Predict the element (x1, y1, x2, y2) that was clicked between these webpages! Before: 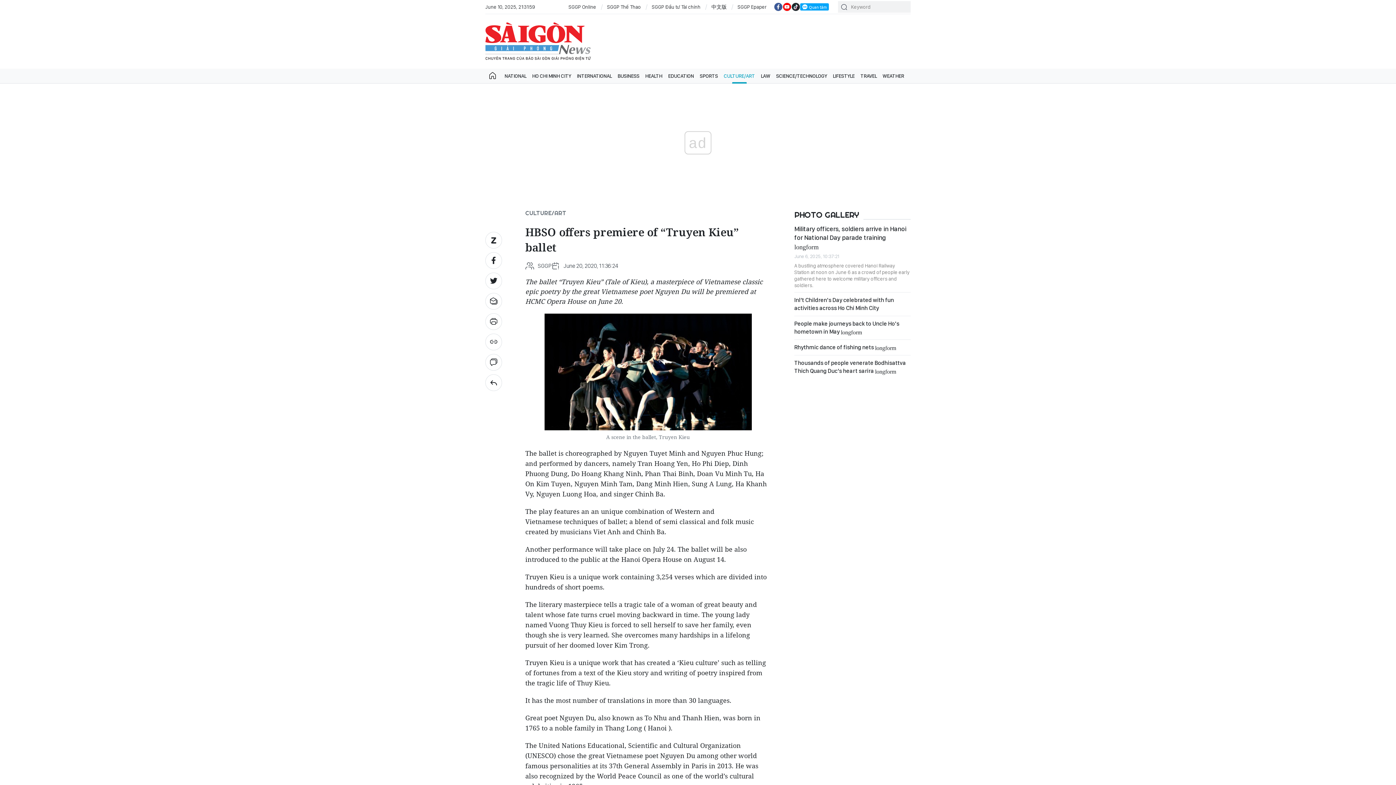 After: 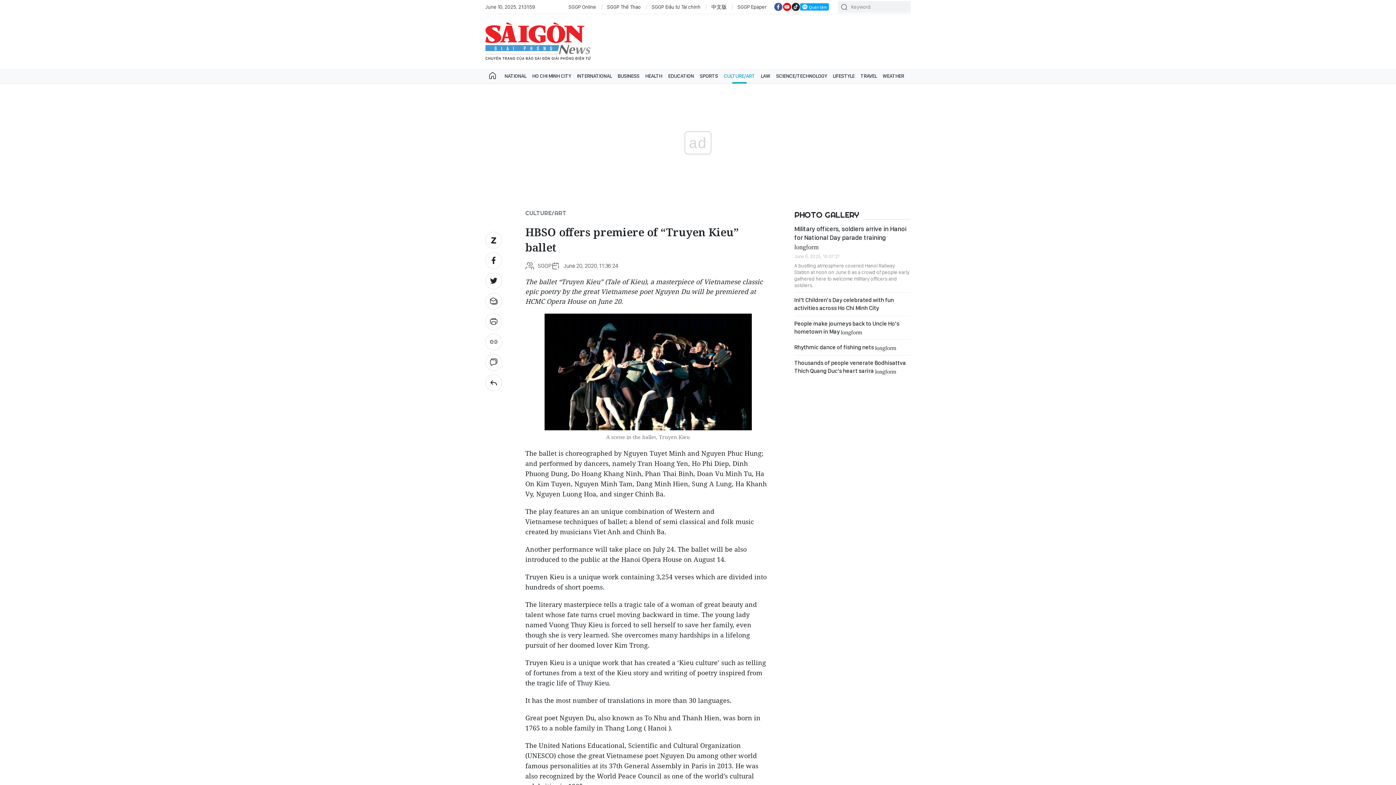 Action: bbox: (791, 2, 800, 11)